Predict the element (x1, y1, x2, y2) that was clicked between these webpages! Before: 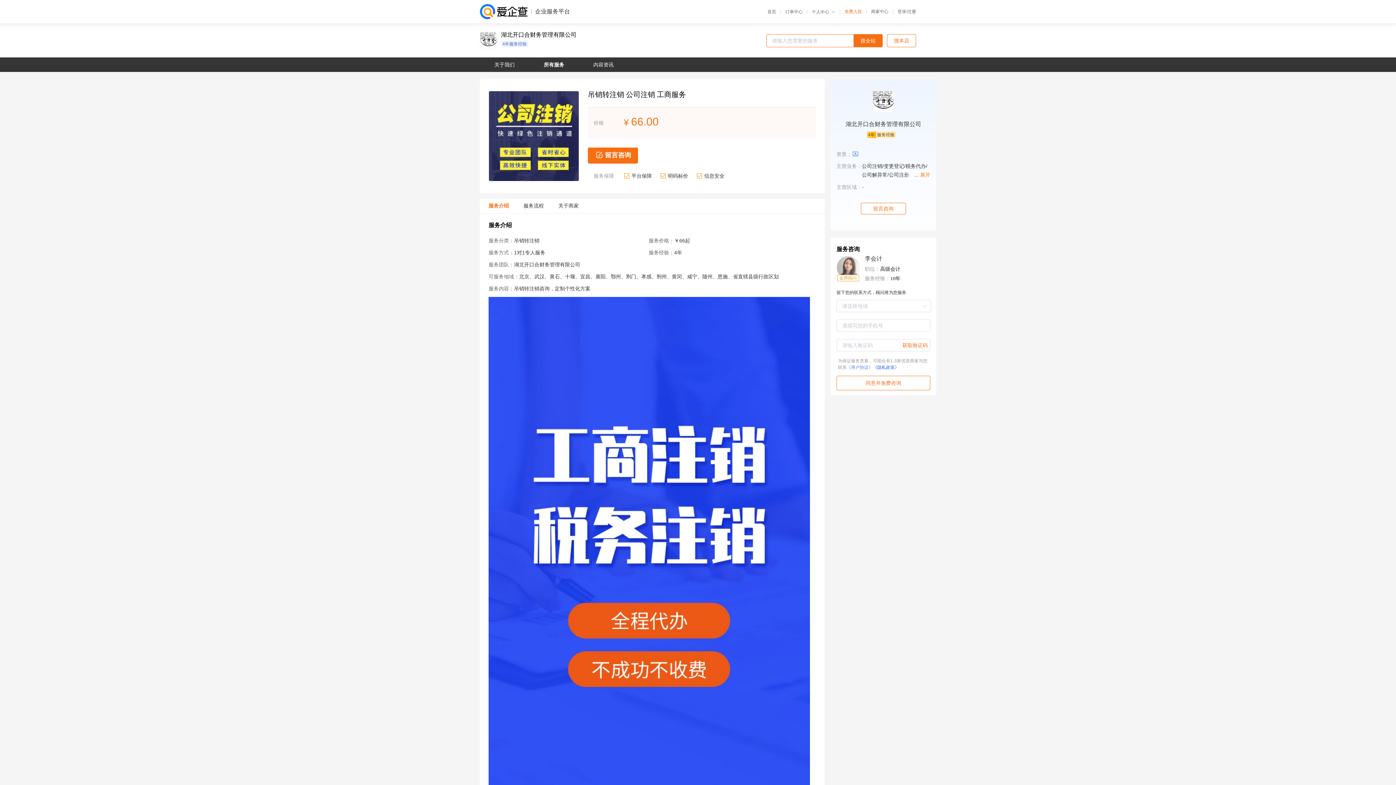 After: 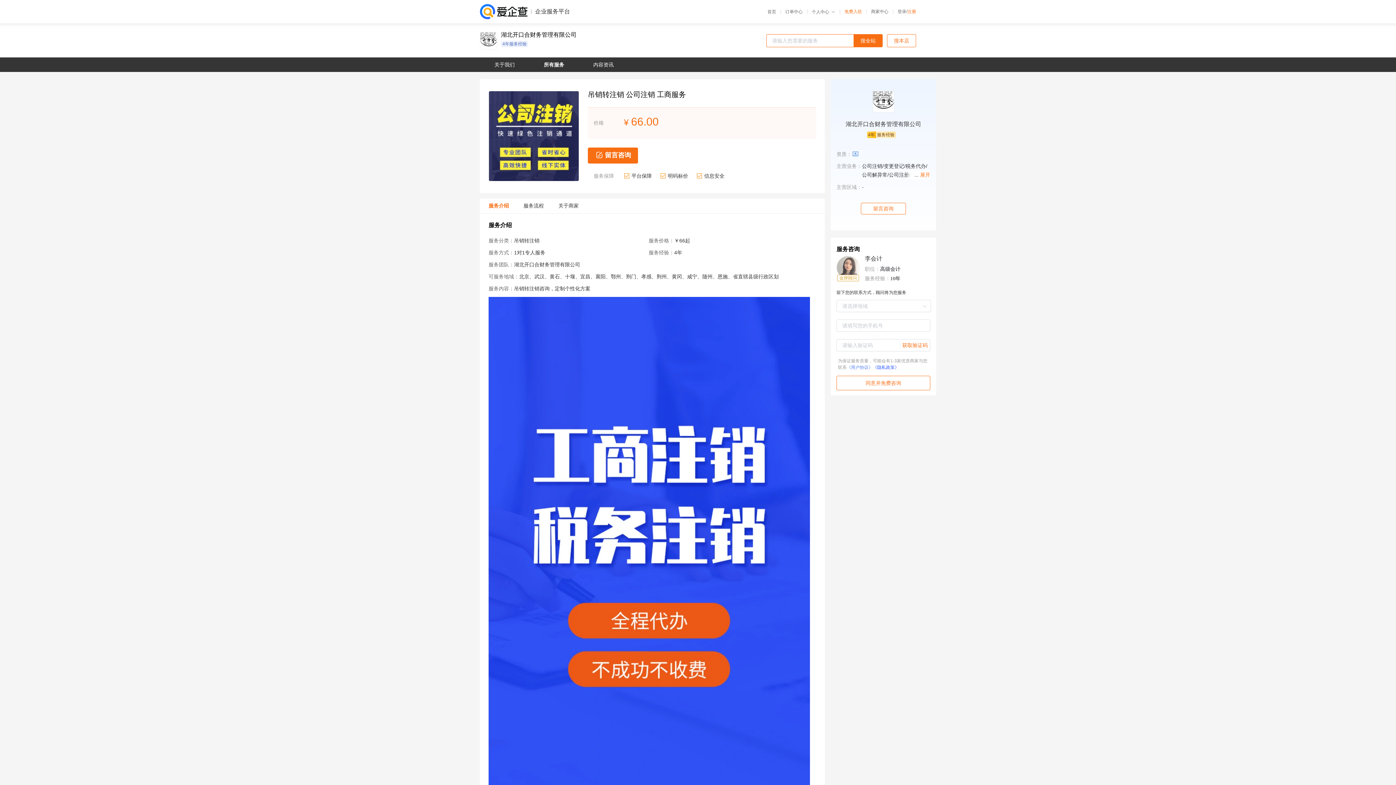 Action: bbox: (907, 9, 916, 14) label: 注册